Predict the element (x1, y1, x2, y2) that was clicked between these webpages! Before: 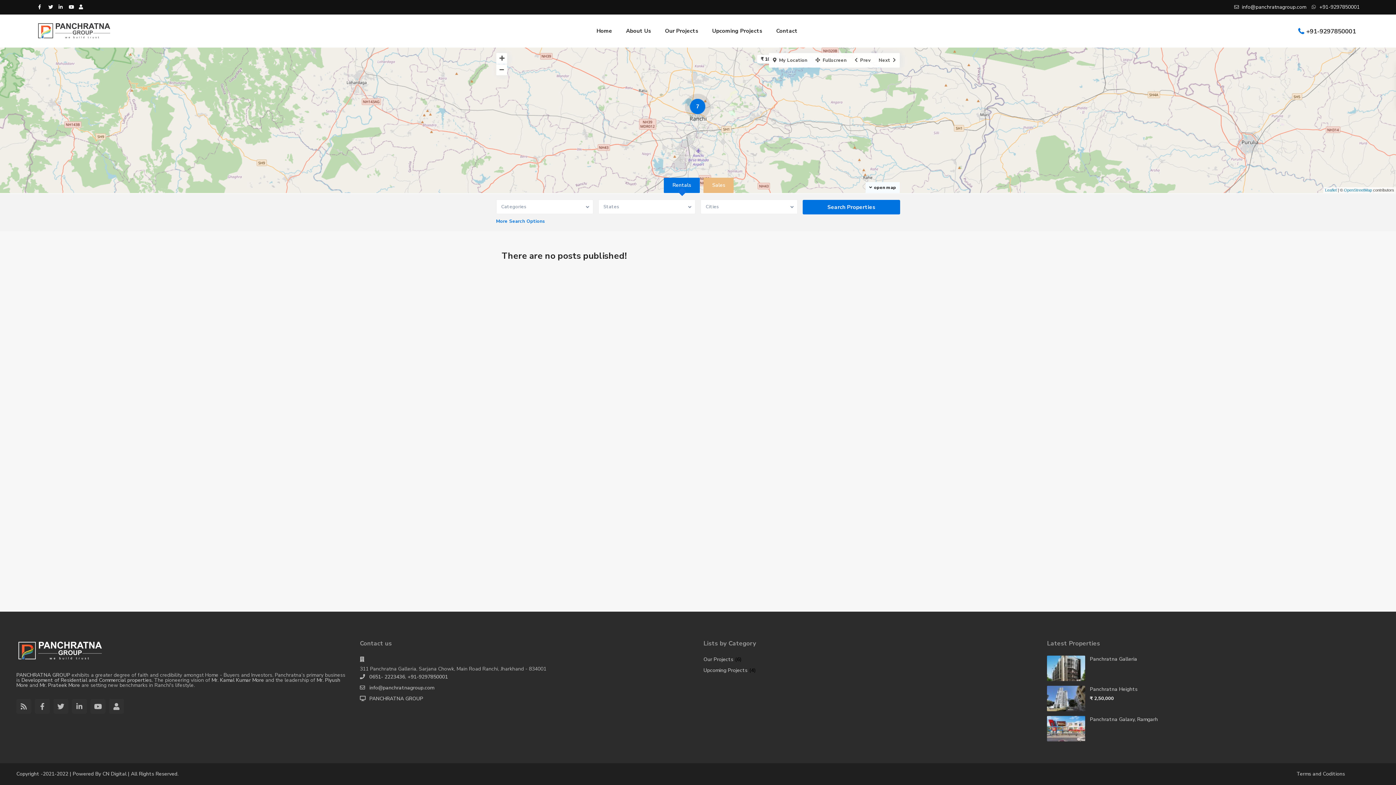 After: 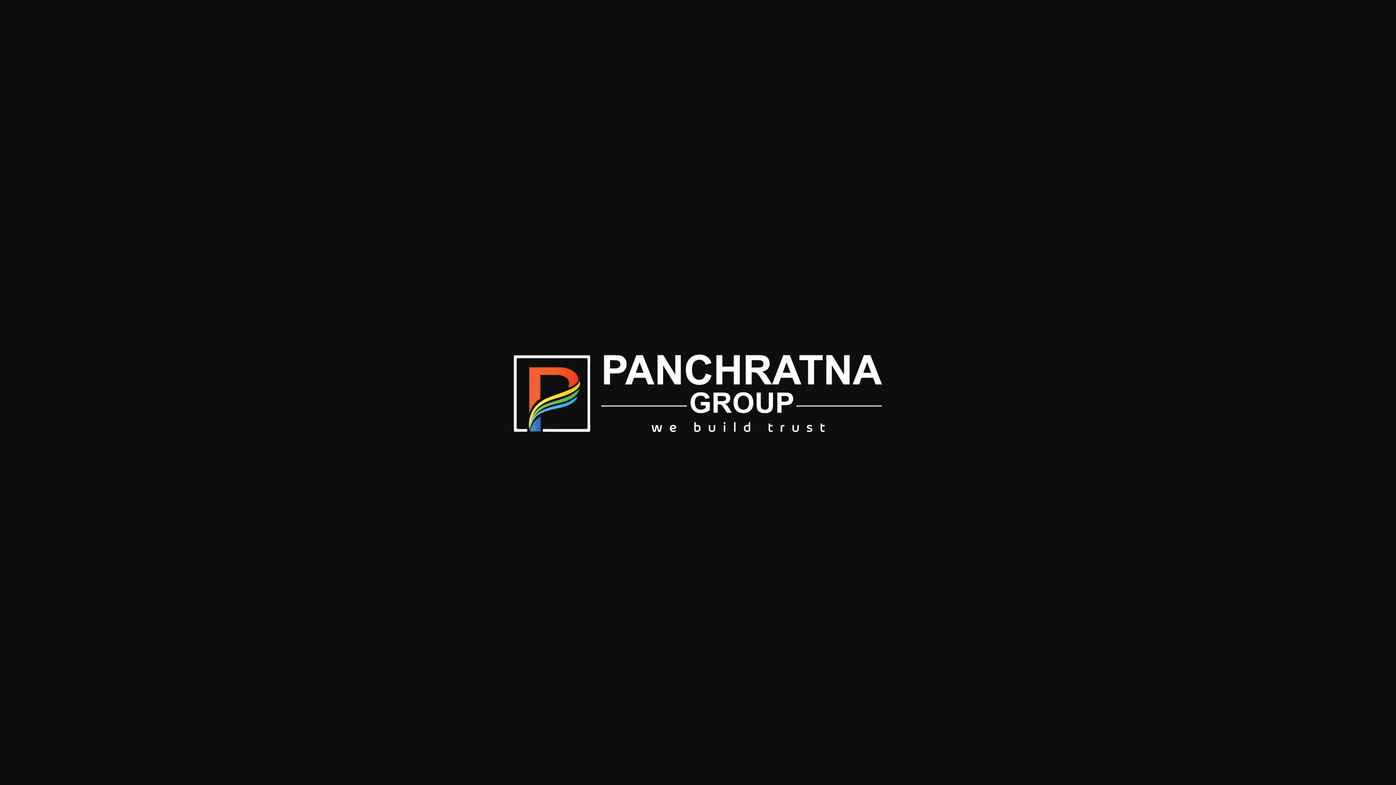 Action: bbox: (16, 639, 104, 662)